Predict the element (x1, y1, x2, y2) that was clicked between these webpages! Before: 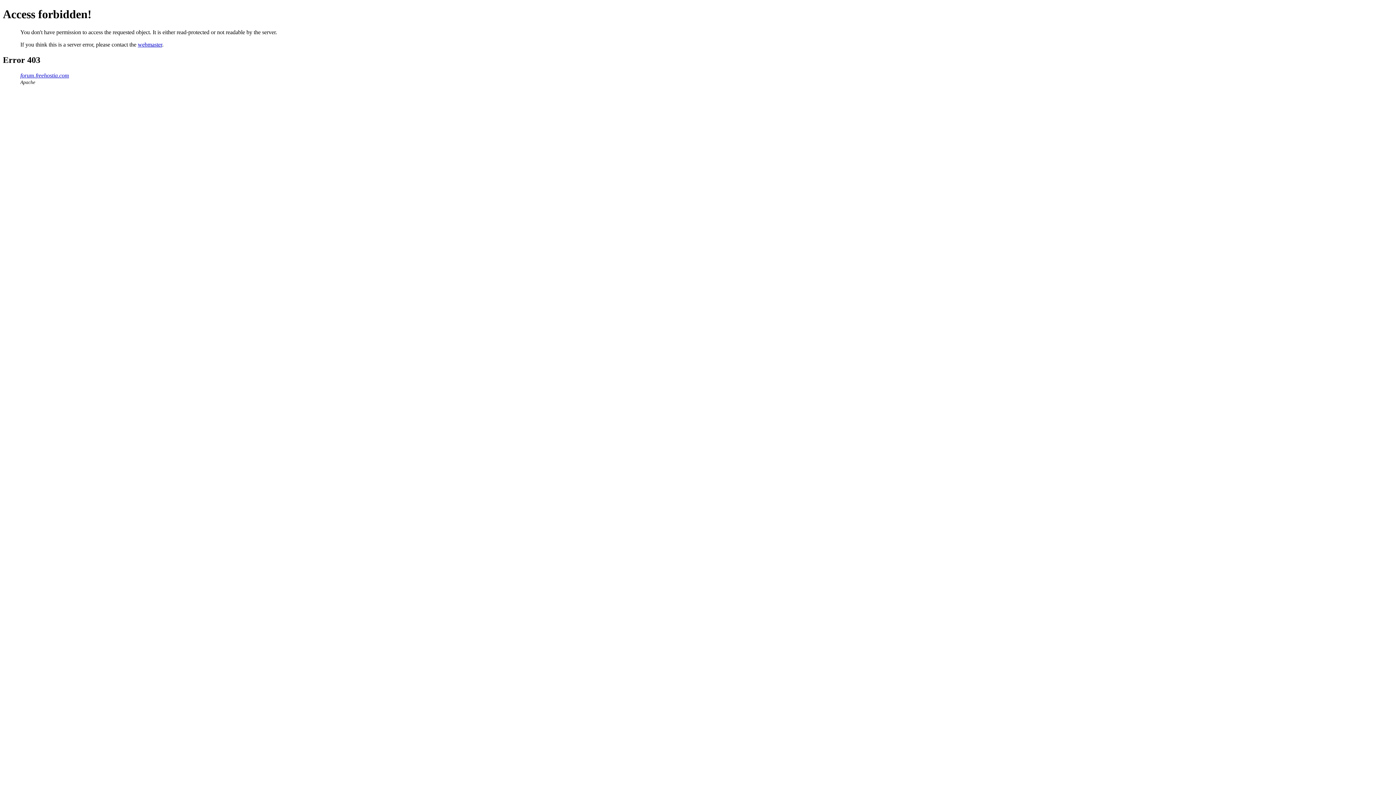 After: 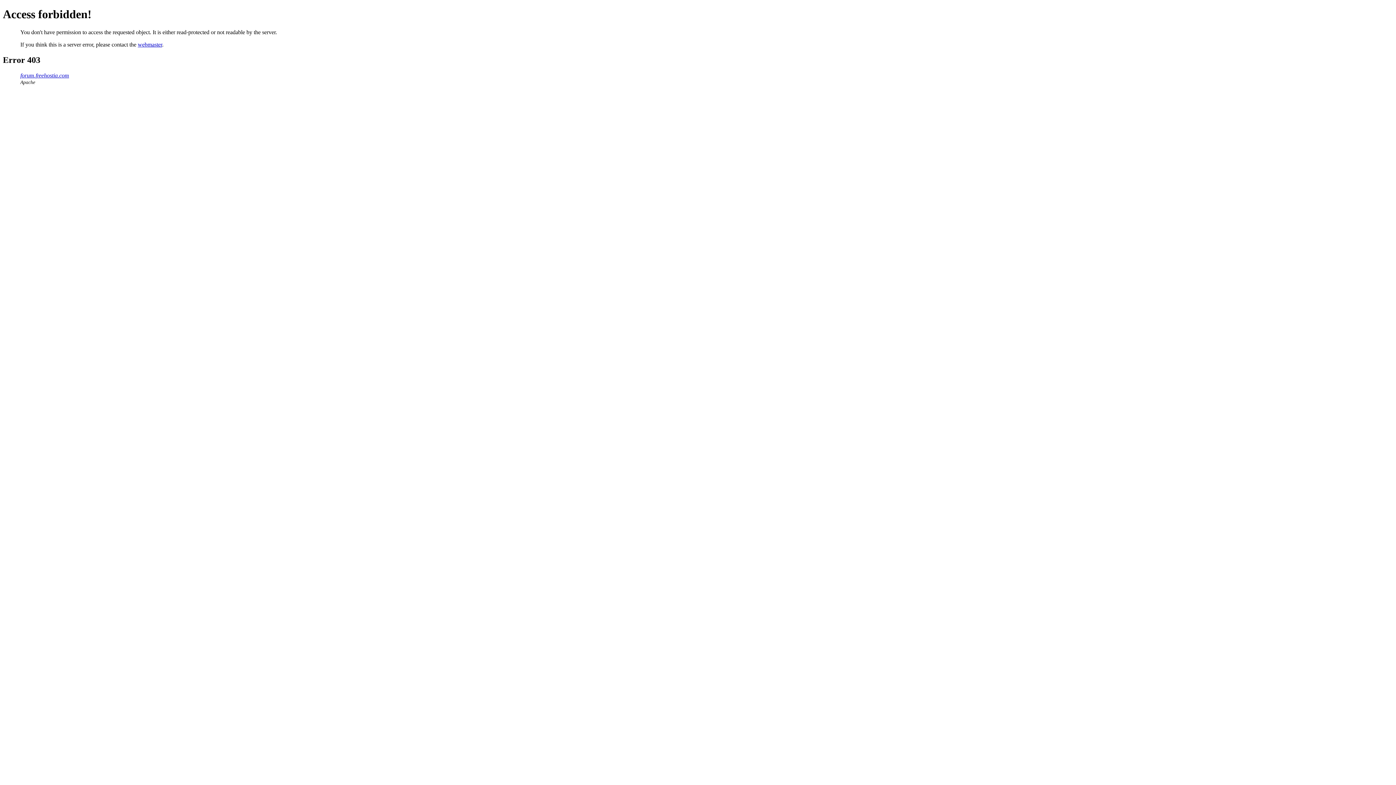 Action: label: webmaster bbox: (137, 41, 162, 47)